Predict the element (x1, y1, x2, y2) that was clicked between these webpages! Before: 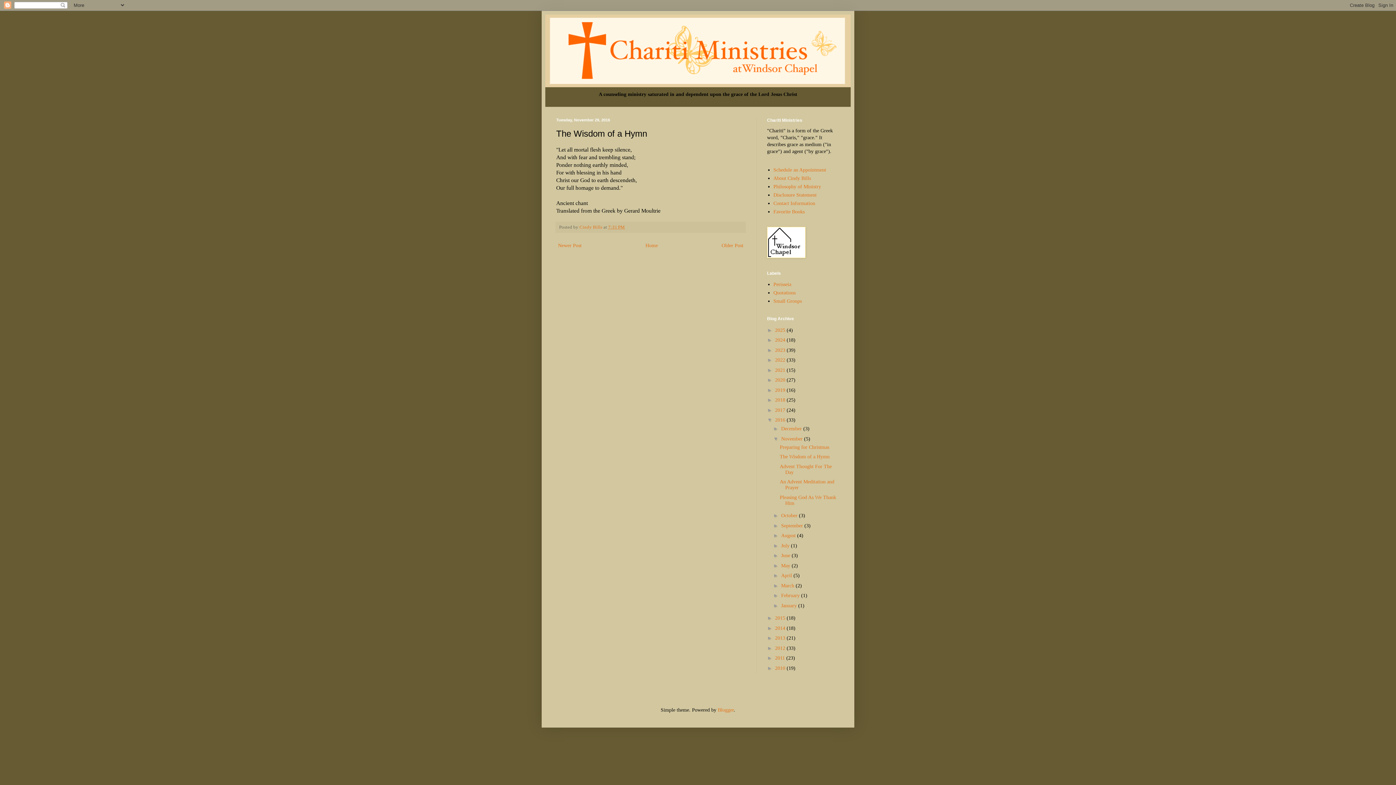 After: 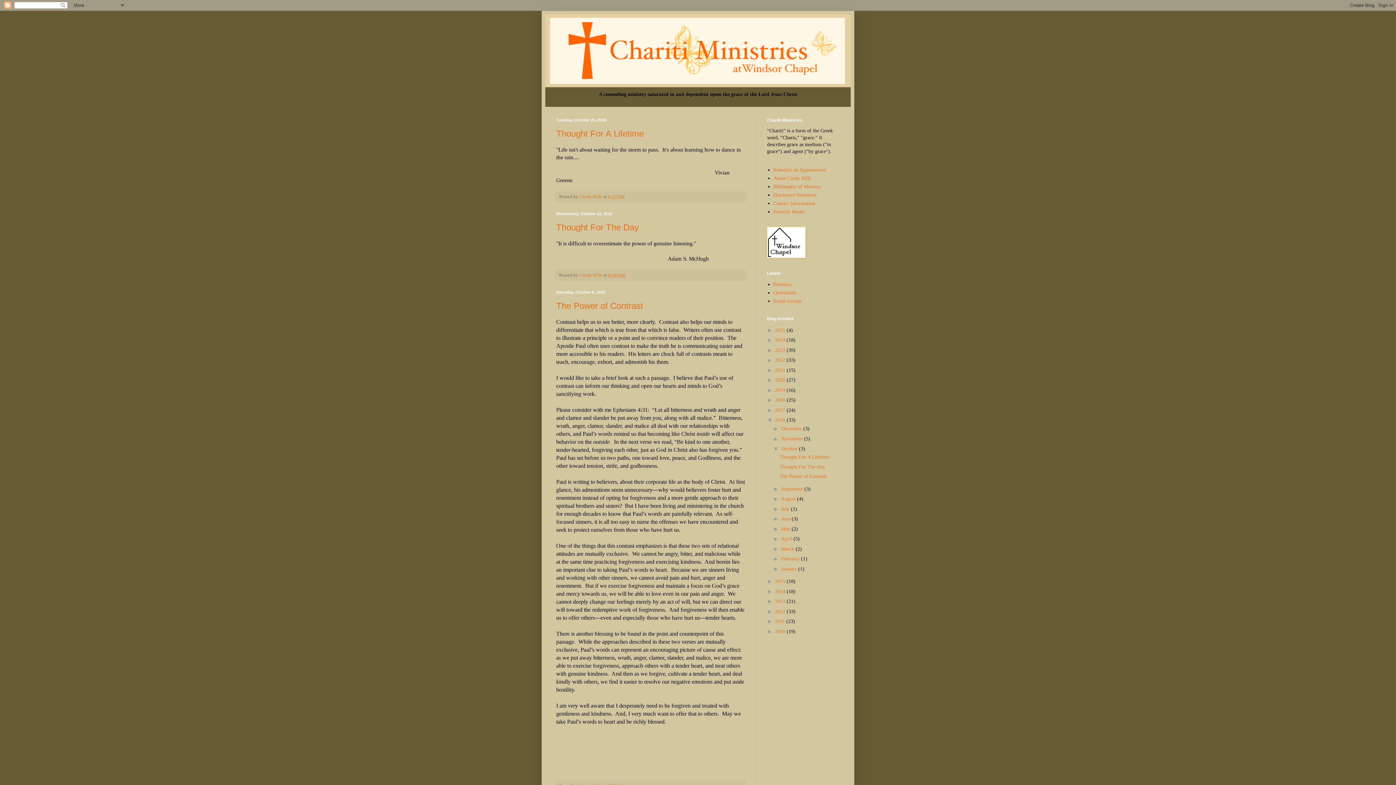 Action: bbox: (781, 513, 799, 518) label: October 